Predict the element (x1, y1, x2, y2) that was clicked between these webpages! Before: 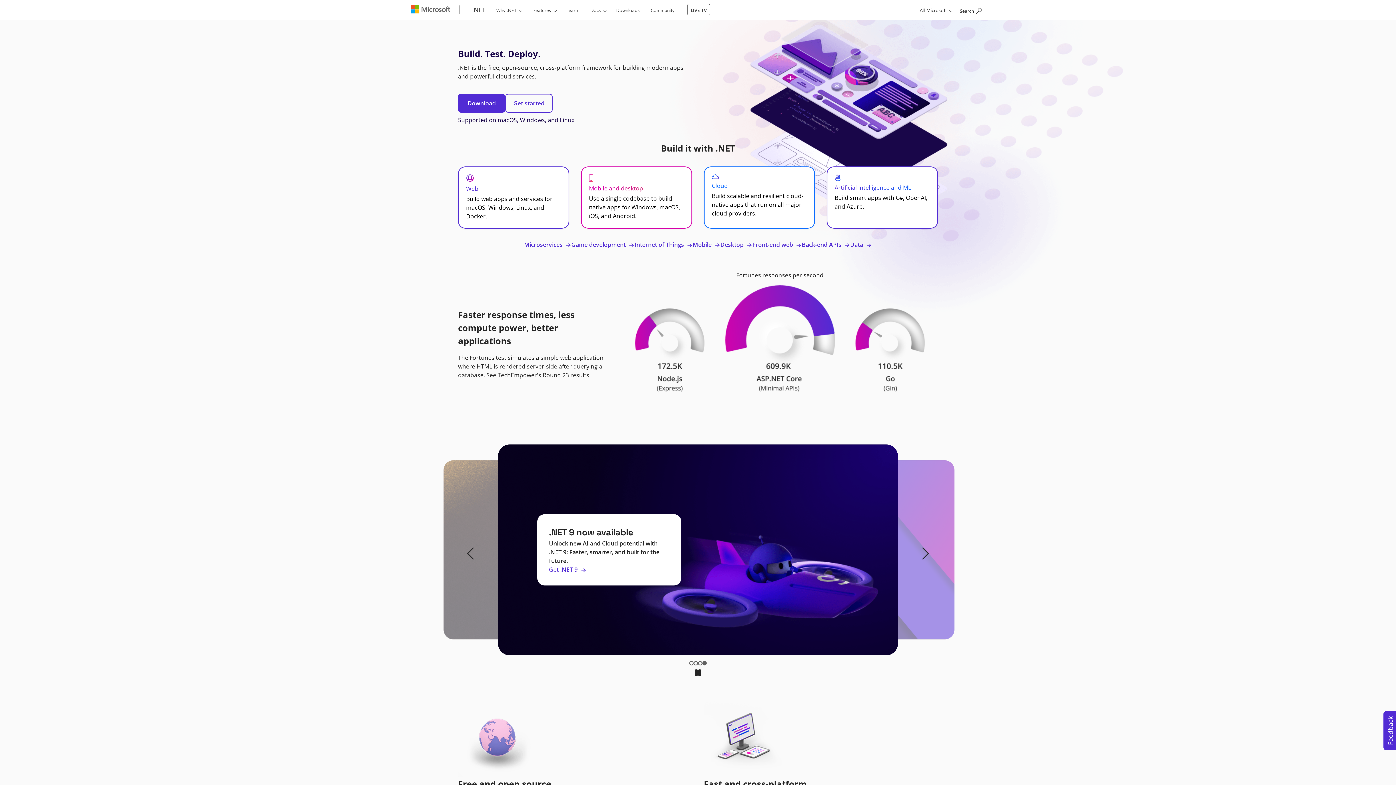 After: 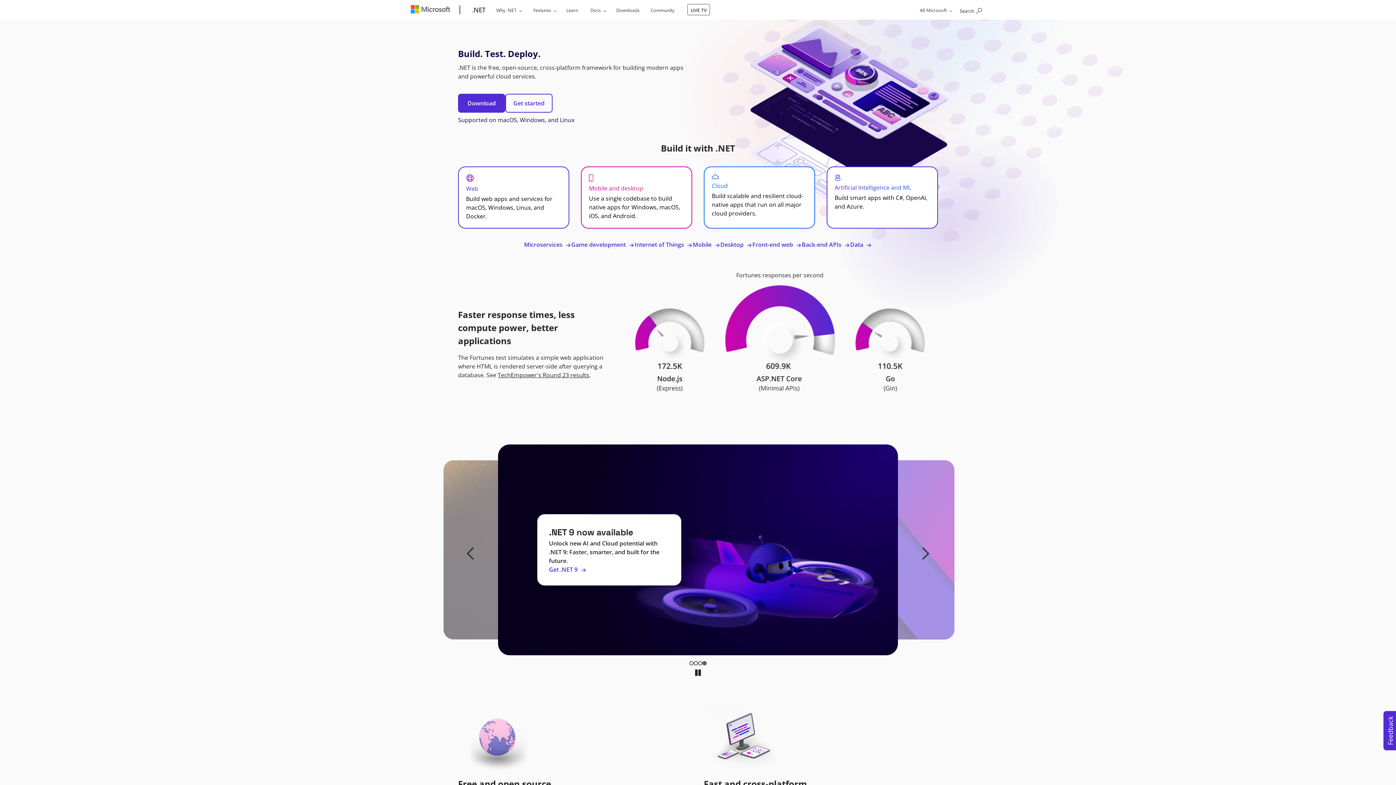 Action: bbox: (497, 371, 589, 379) label: TechEmpower's Round 23 results